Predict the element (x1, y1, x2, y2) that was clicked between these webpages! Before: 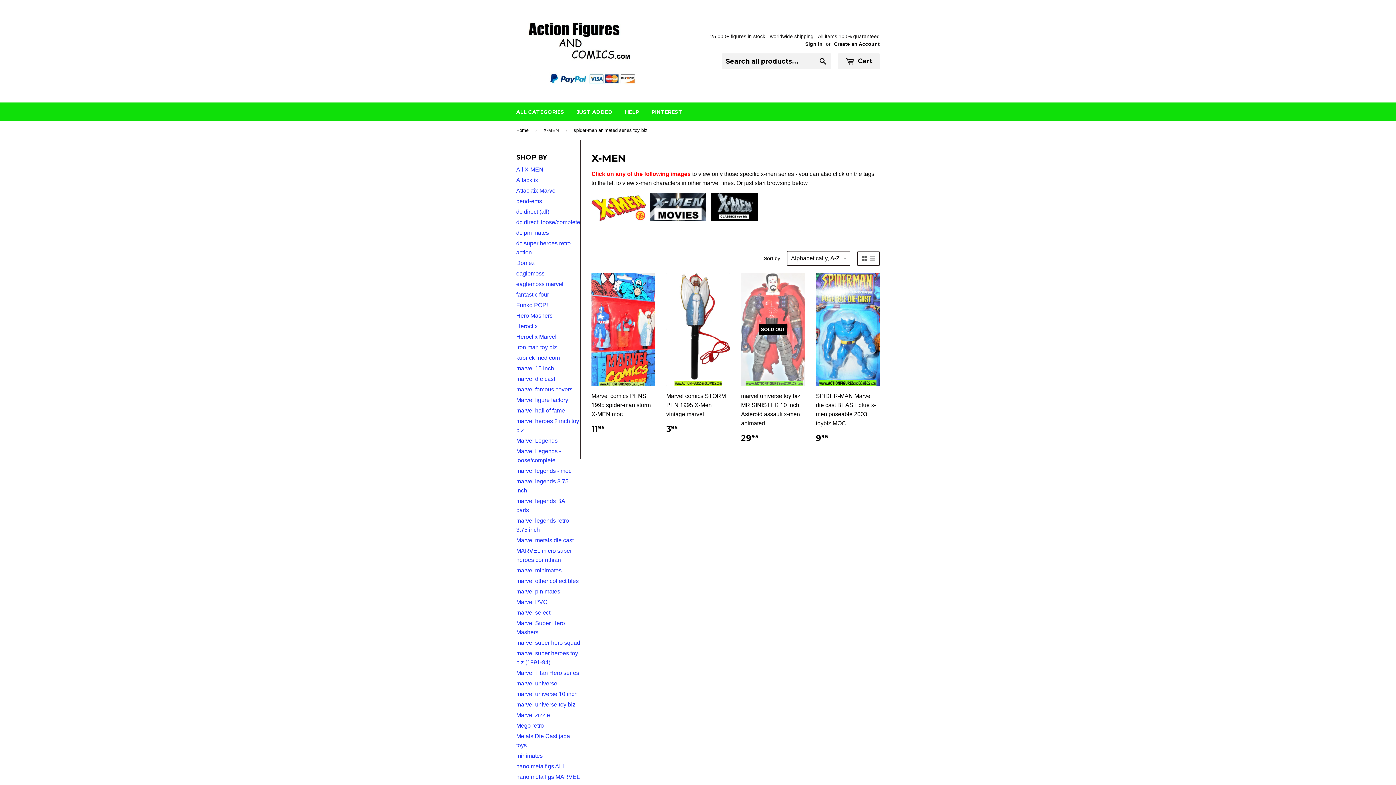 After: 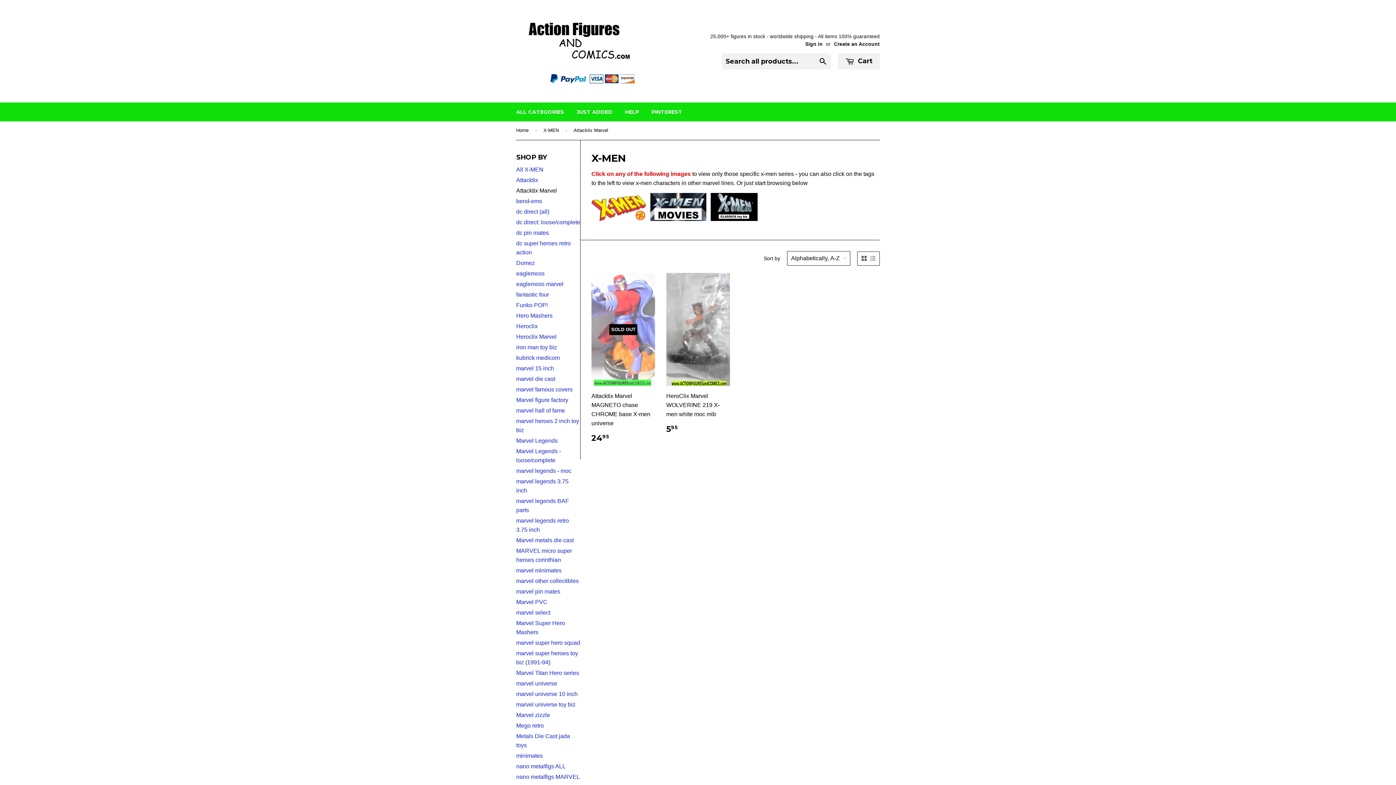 Action: bbox: (516, 187, 557, 193) label: Attacktix Marvel